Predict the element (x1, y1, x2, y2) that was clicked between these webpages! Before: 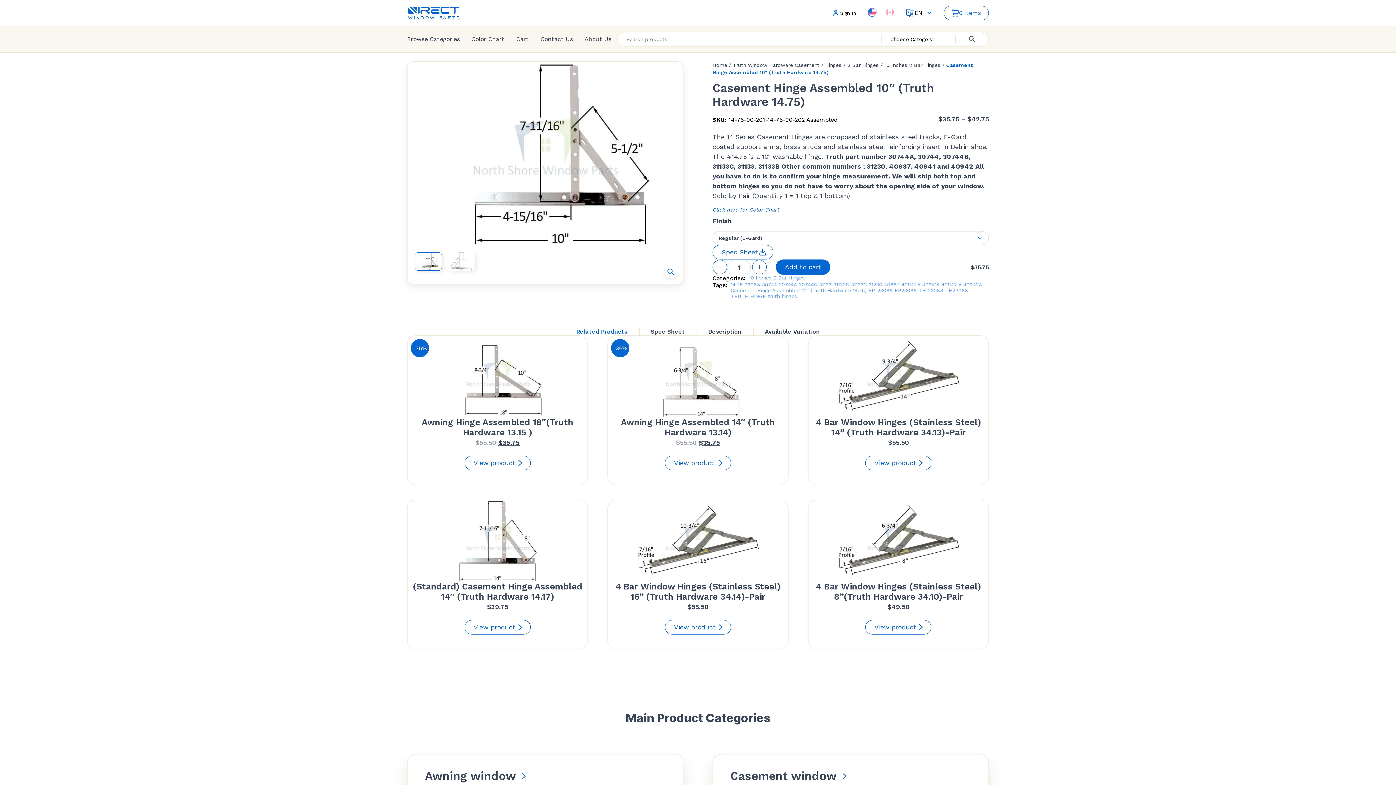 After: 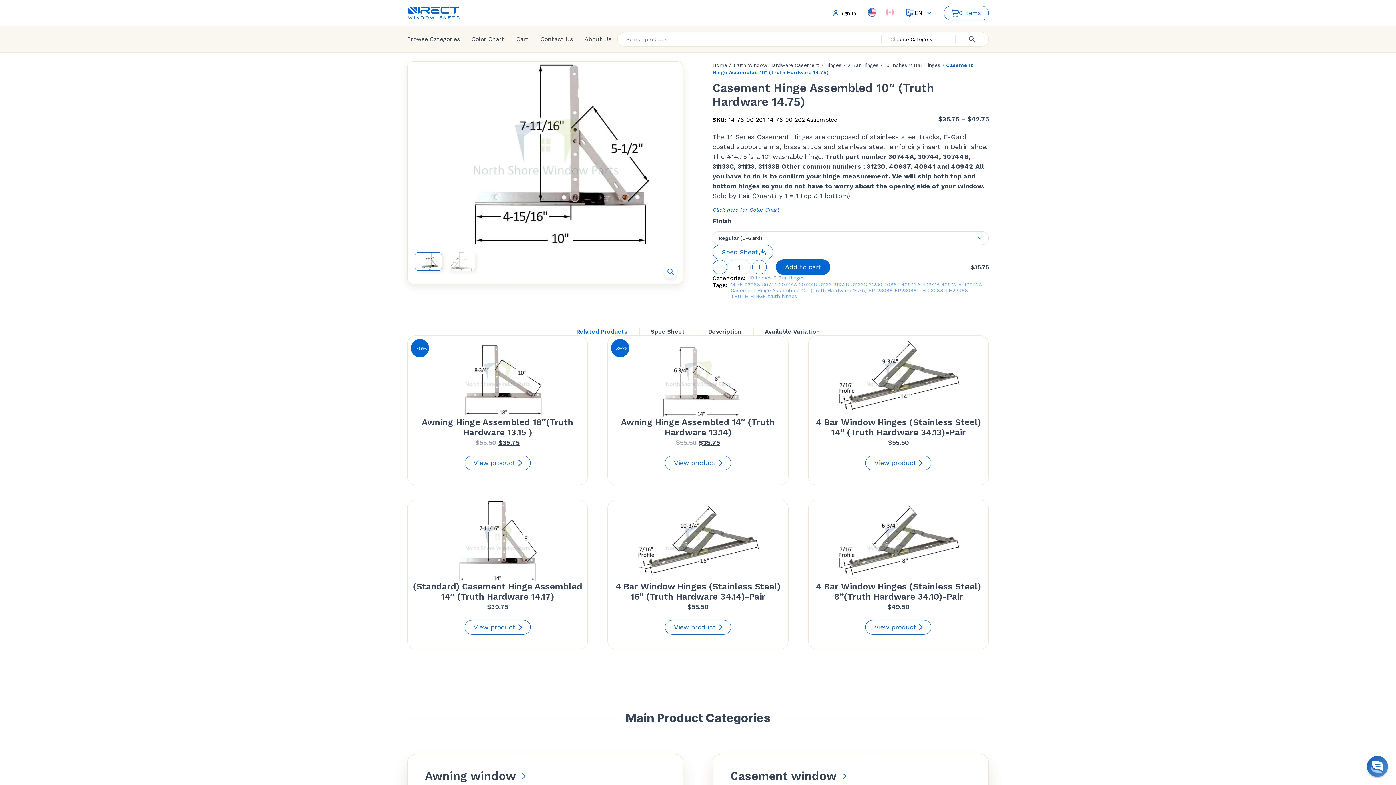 Action: bbox: (564, 328, 639, 335) label: Related Products